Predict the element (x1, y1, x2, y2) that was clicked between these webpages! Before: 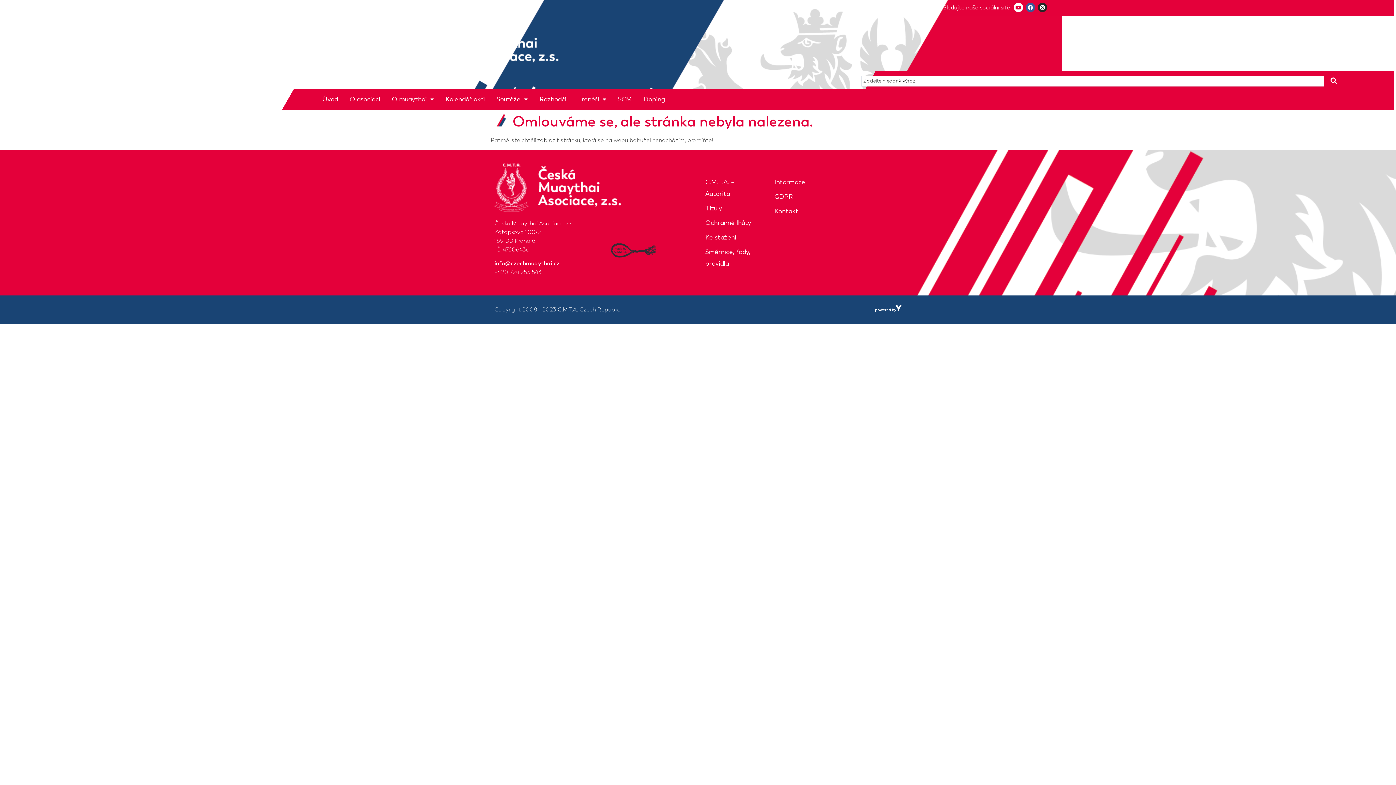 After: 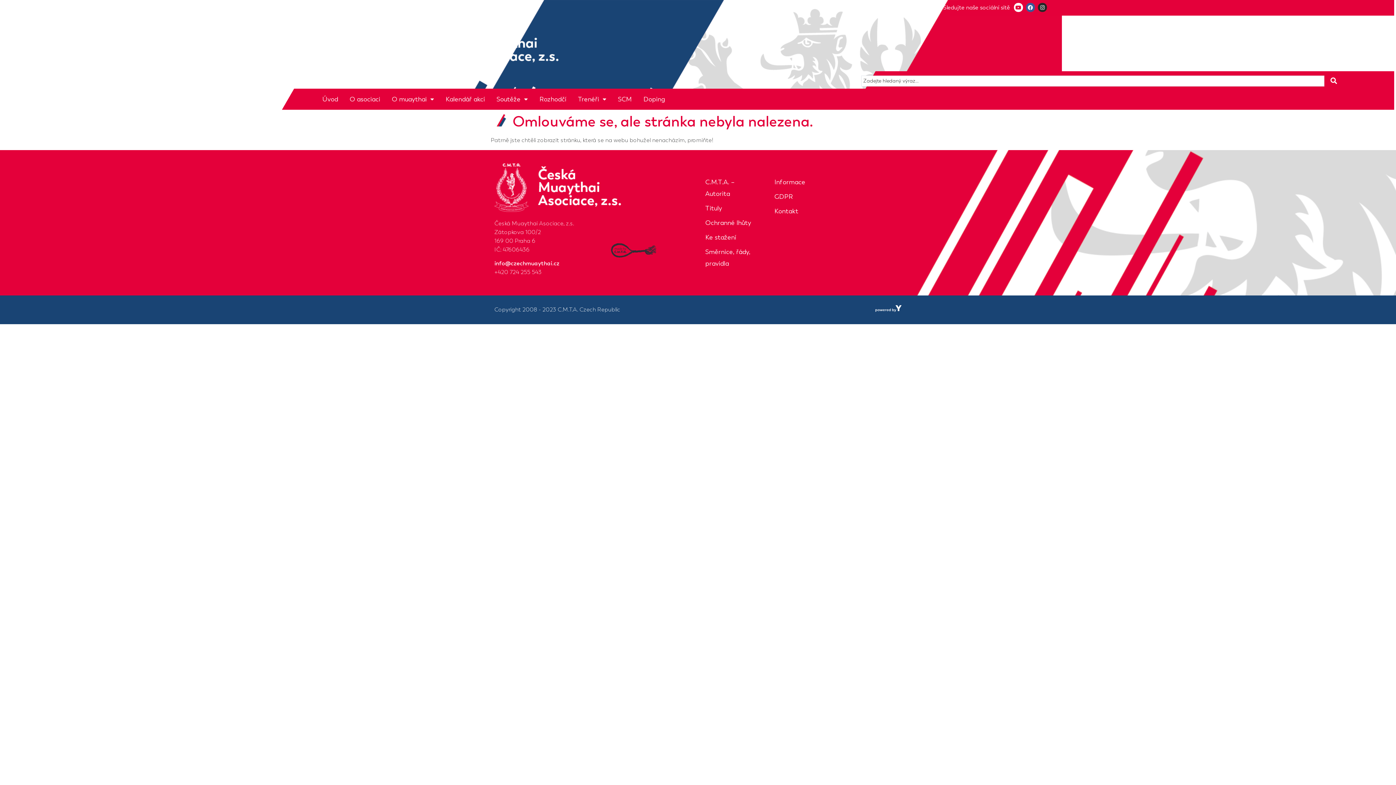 Action: label: info@czechmuaythai.cz bbox: (494, 260, 559, 266)